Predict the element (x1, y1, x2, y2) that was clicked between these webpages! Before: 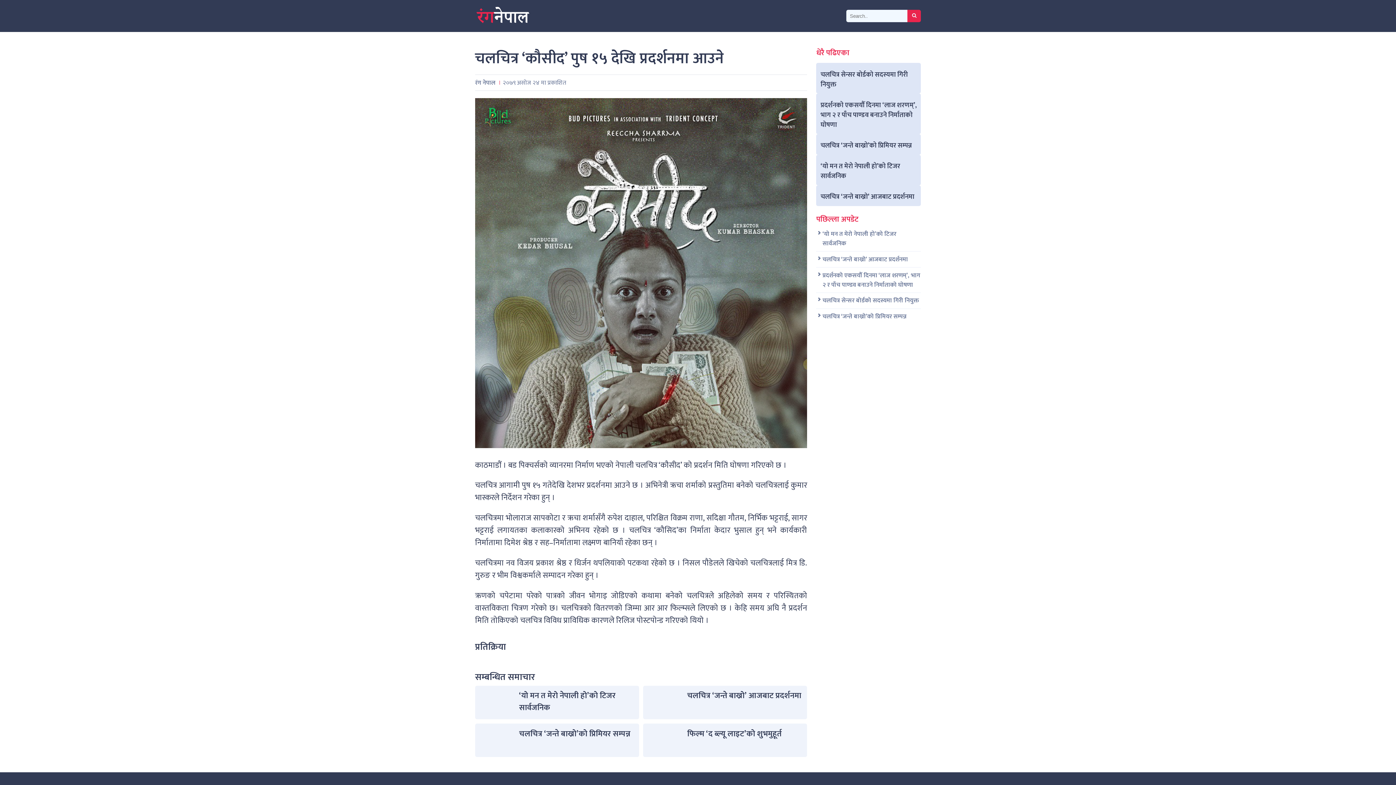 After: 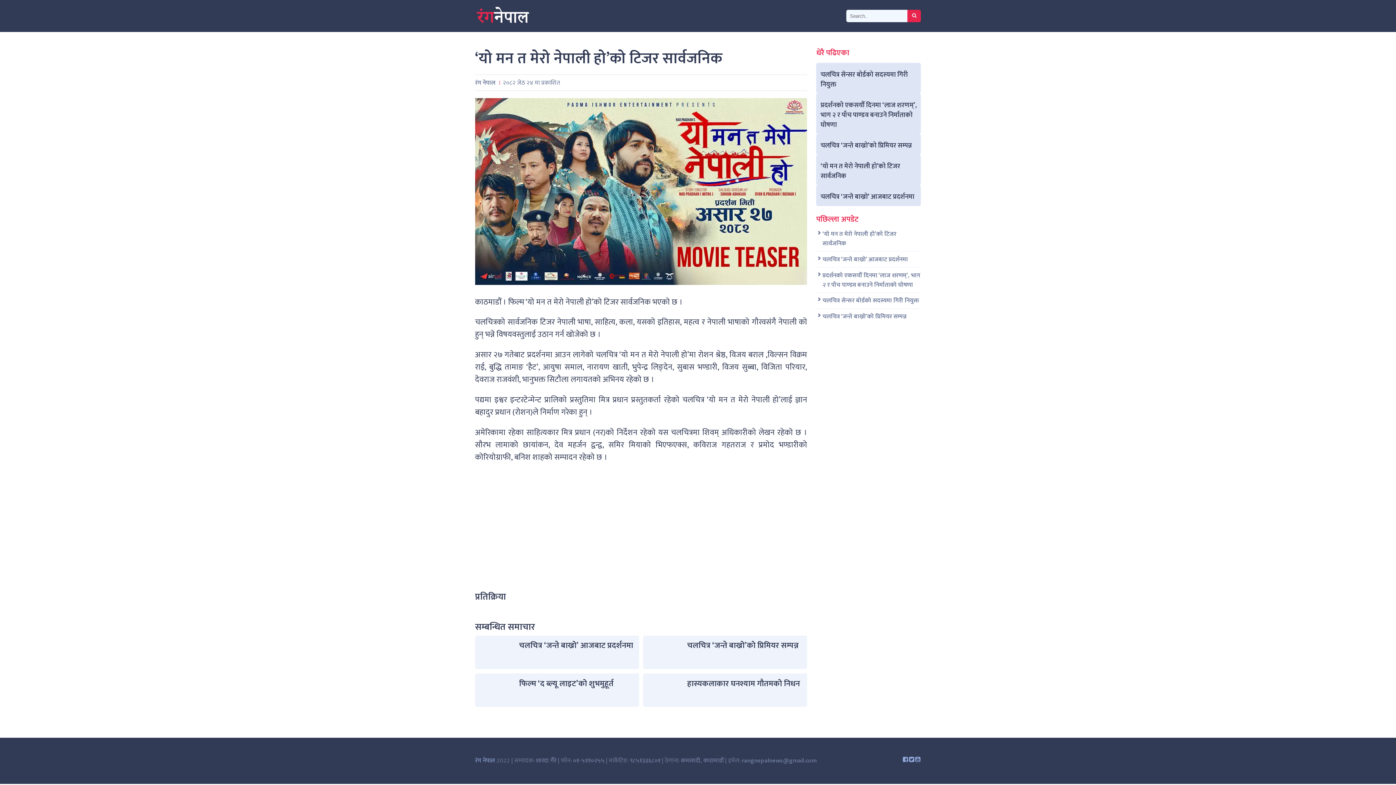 Action: bbox: (475, 686, 514, 719)